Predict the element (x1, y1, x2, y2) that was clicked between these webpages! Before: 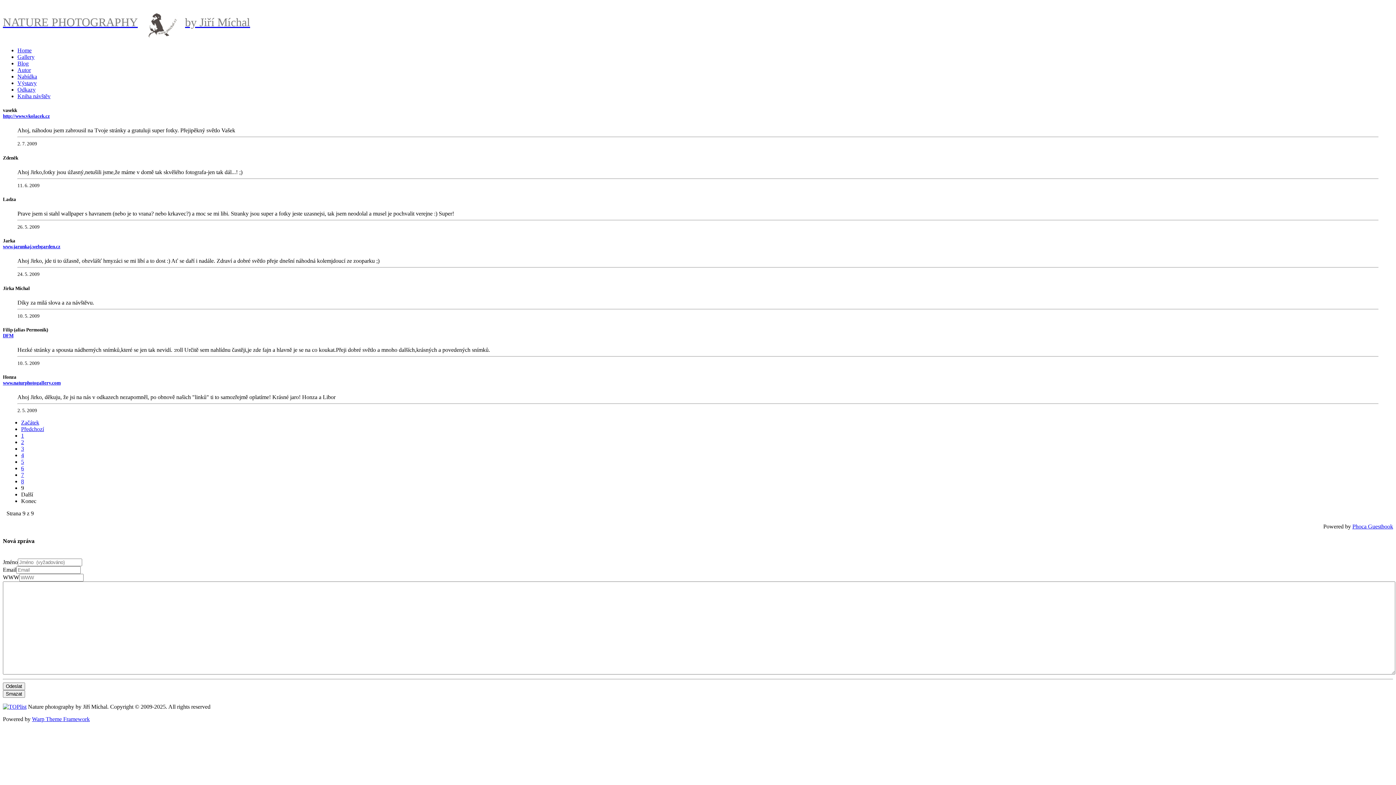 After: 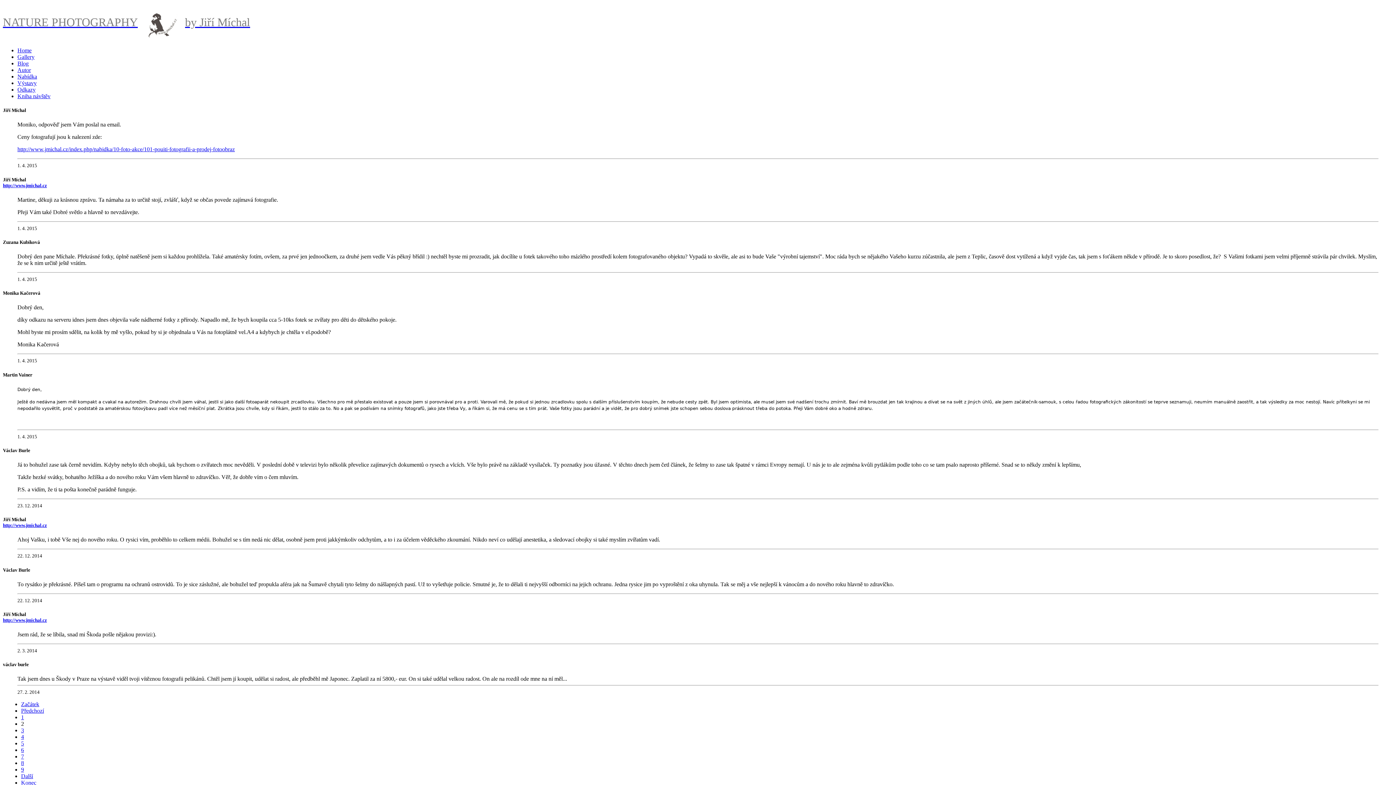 Action: bbox: (21, 439, 24, 445) label: 2